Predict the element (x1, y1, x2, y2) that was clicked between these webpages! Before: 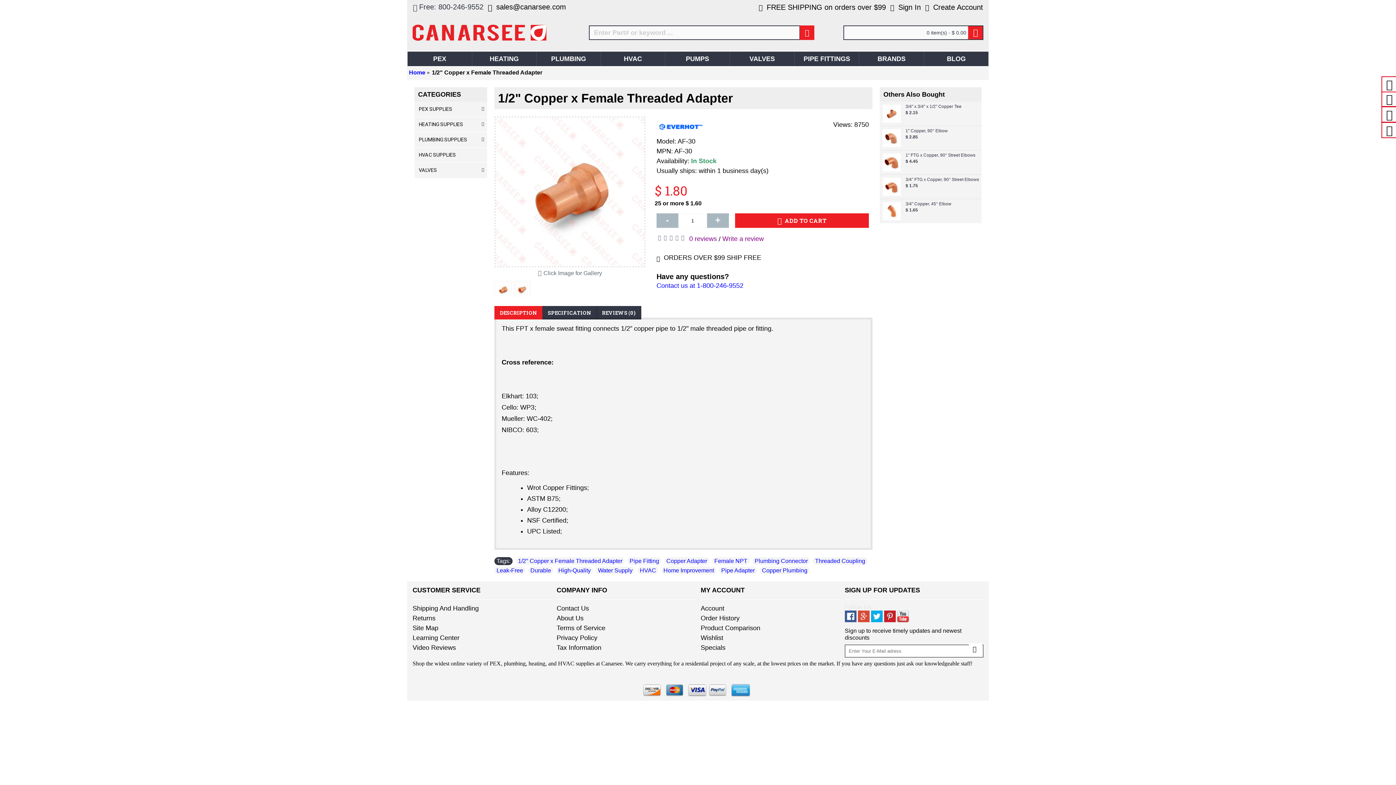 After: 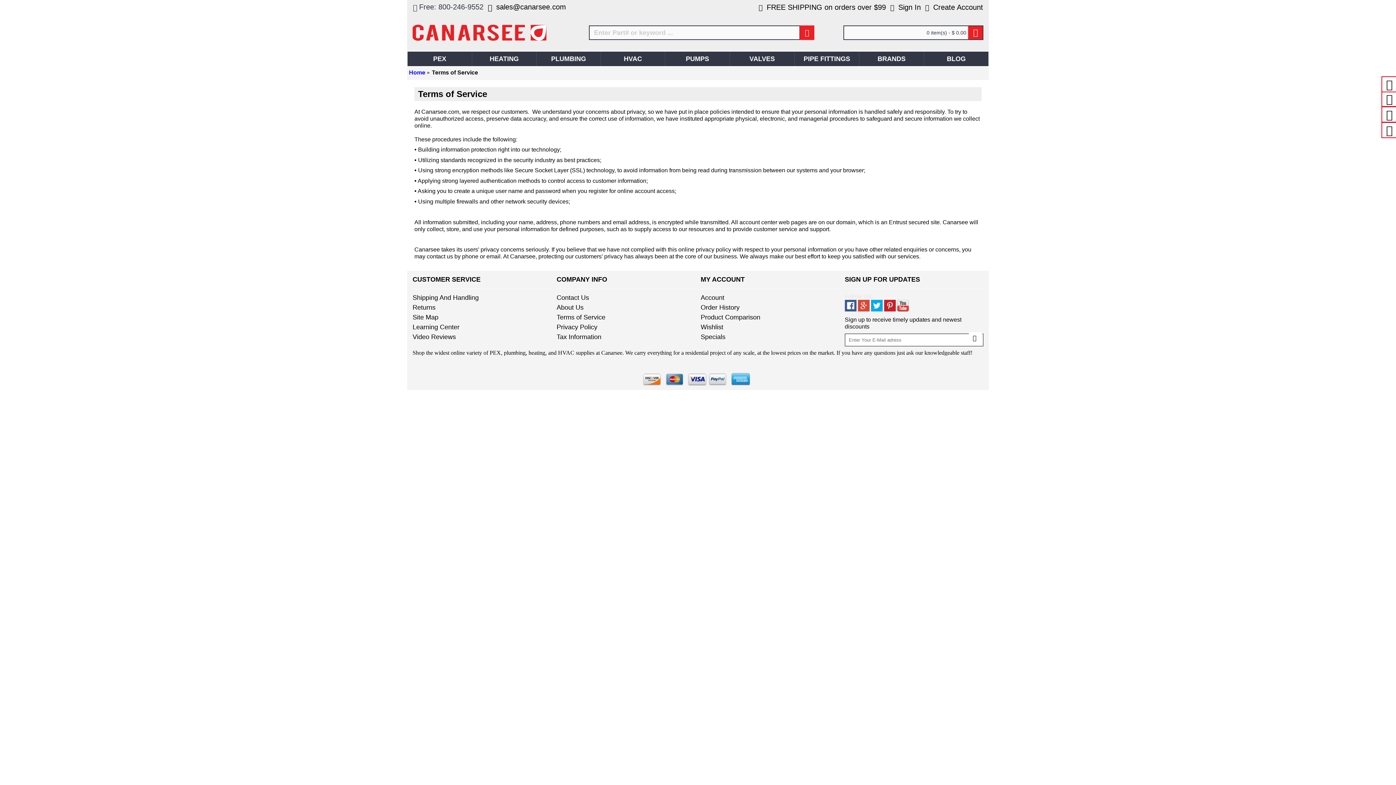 Action: bbox: (556, 624, 695, 633) label: Terms of Service